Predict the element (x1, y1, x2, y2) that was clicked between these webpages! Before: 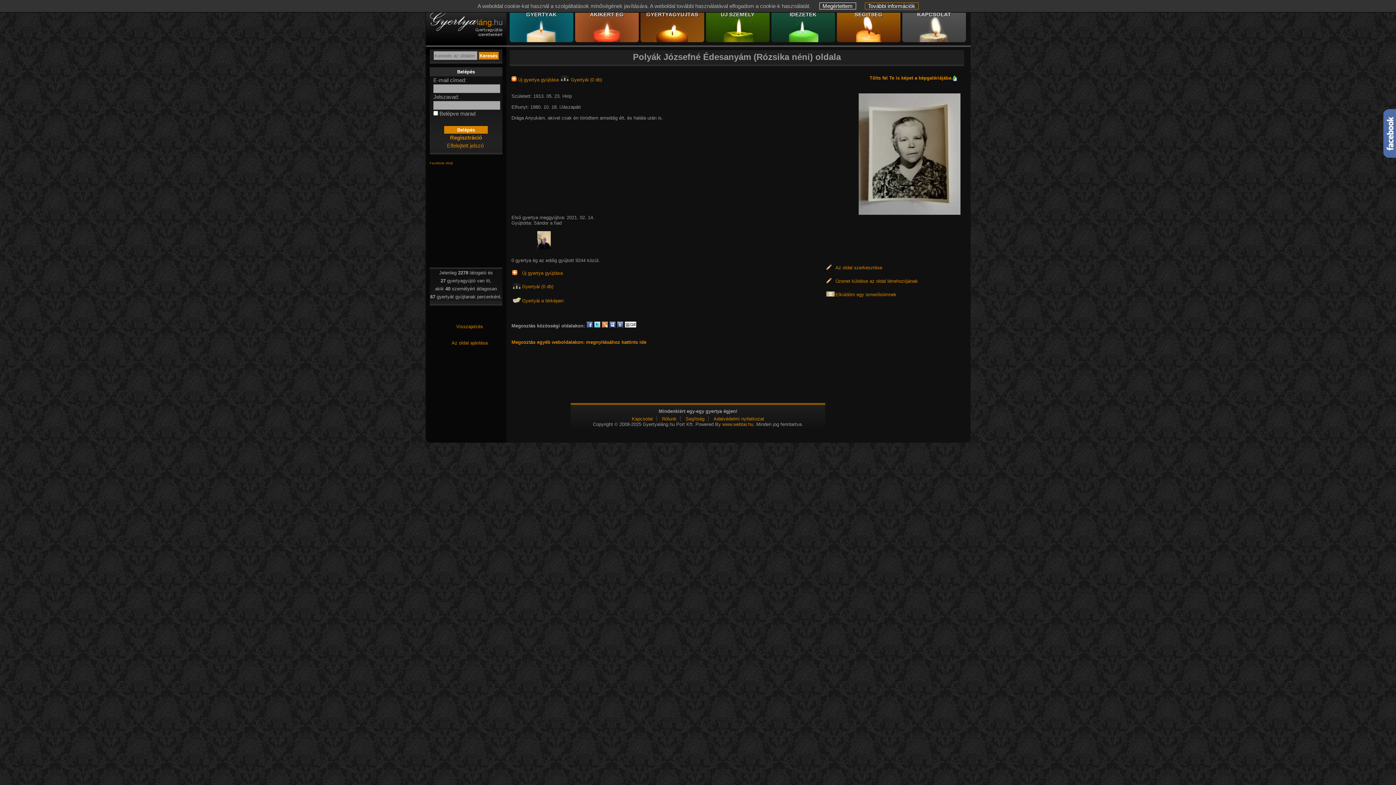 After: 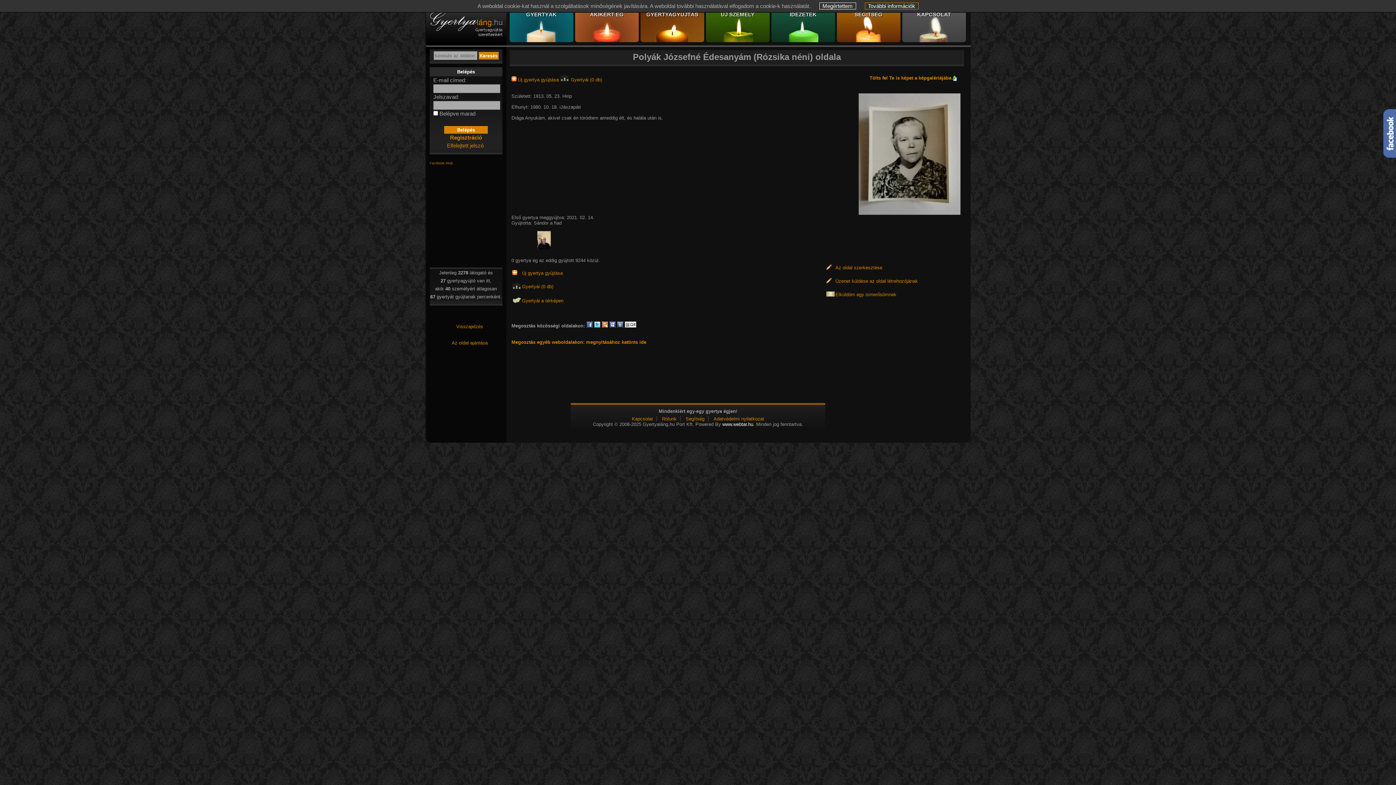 Action: bbox: (722, 421, 753, 427) label: www.webtar.hu